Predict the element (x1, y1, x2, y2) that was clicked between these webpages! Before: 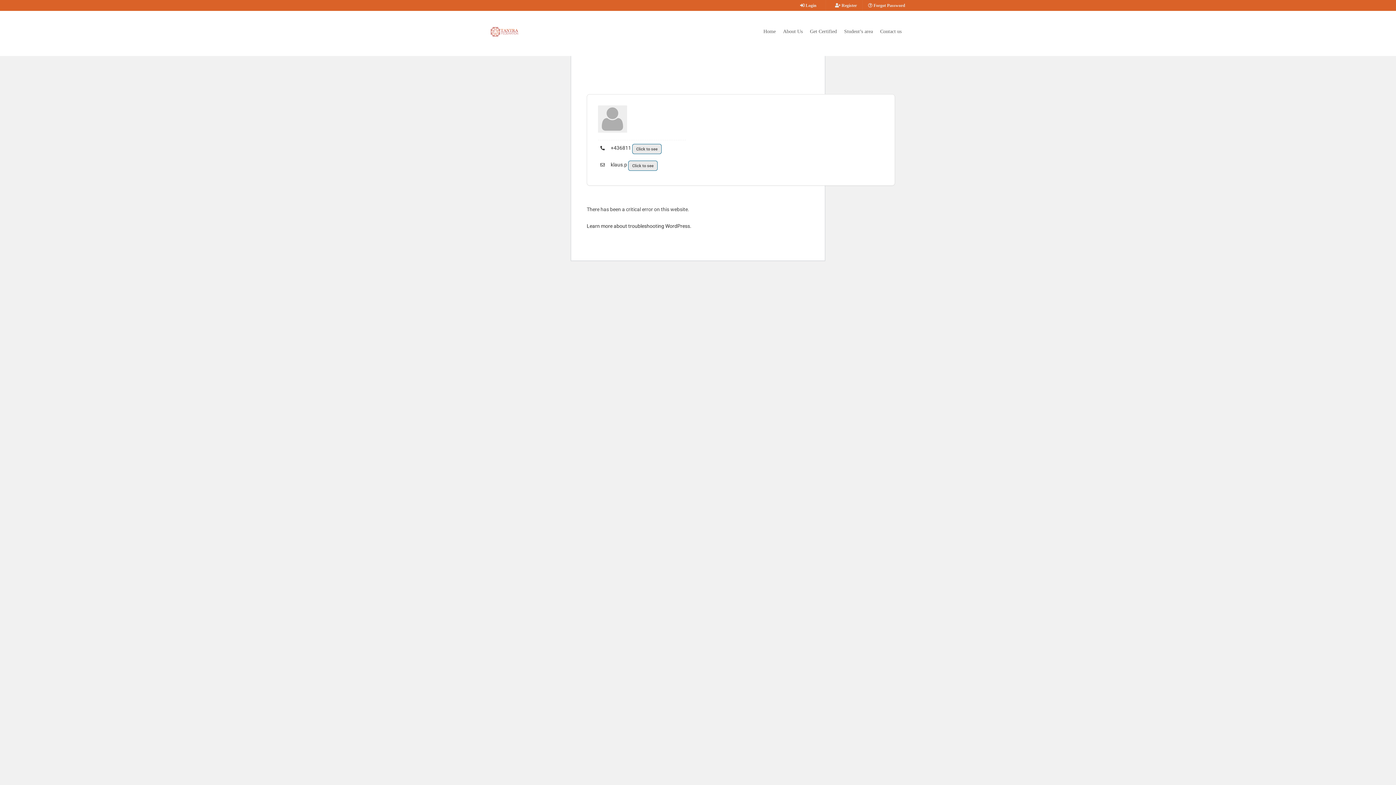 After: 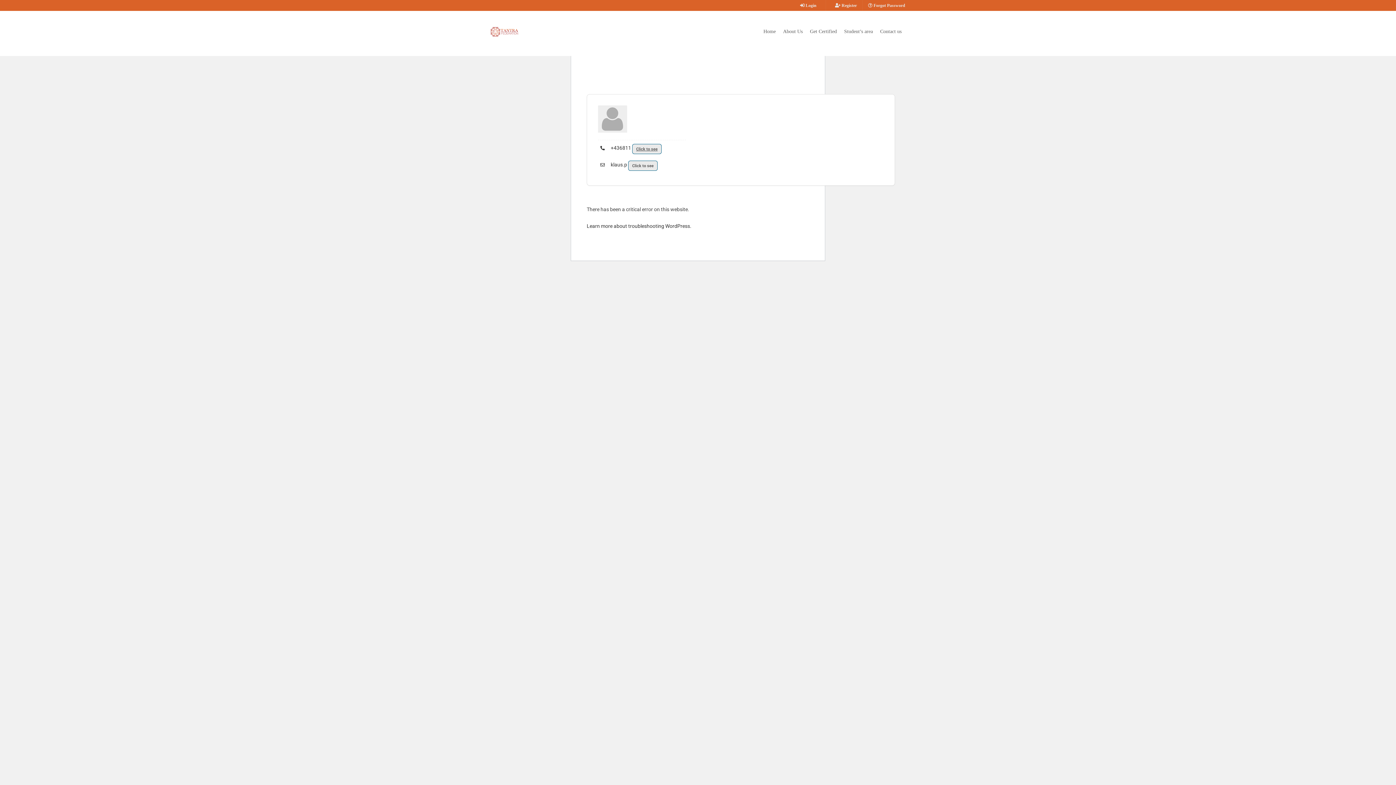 Action: label: Click to see bbox: (632, 143, 661, 154)